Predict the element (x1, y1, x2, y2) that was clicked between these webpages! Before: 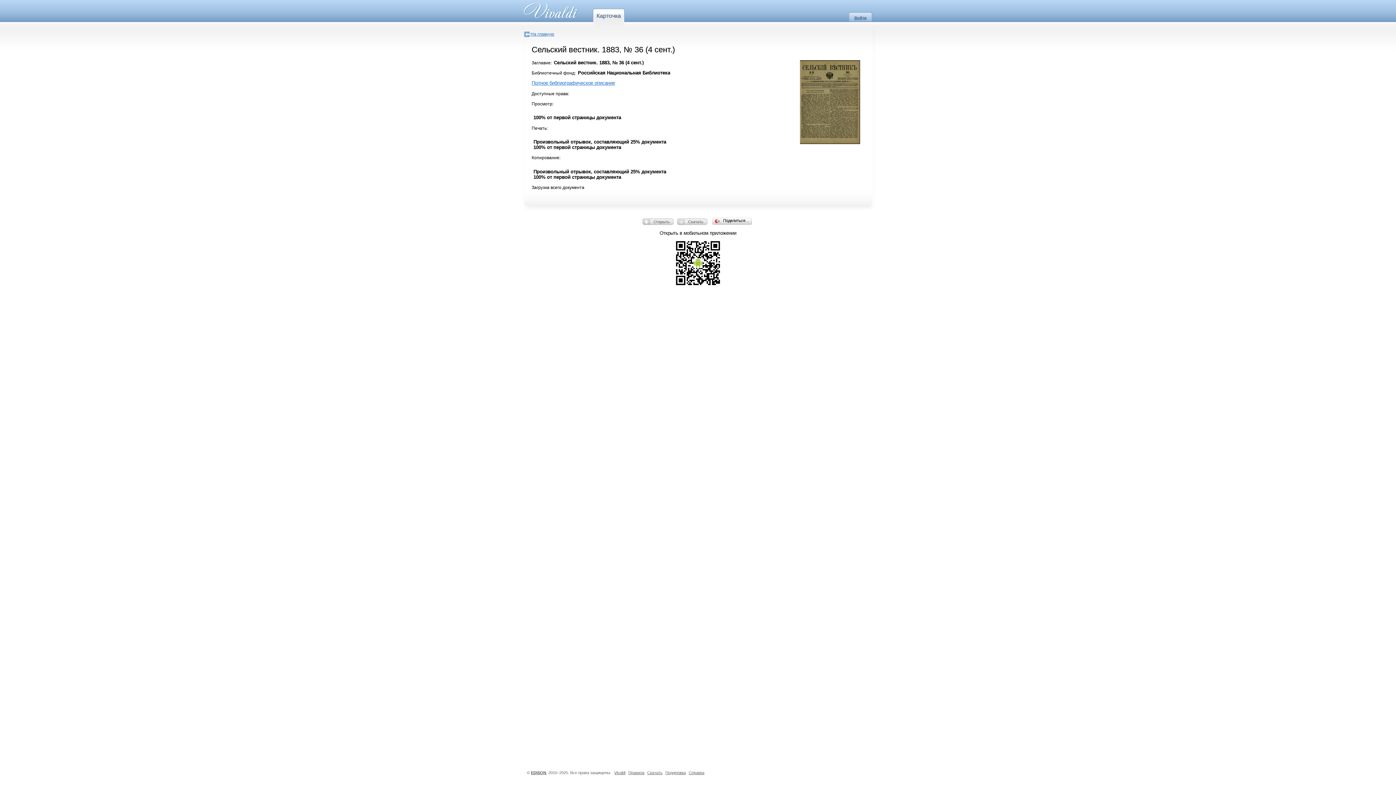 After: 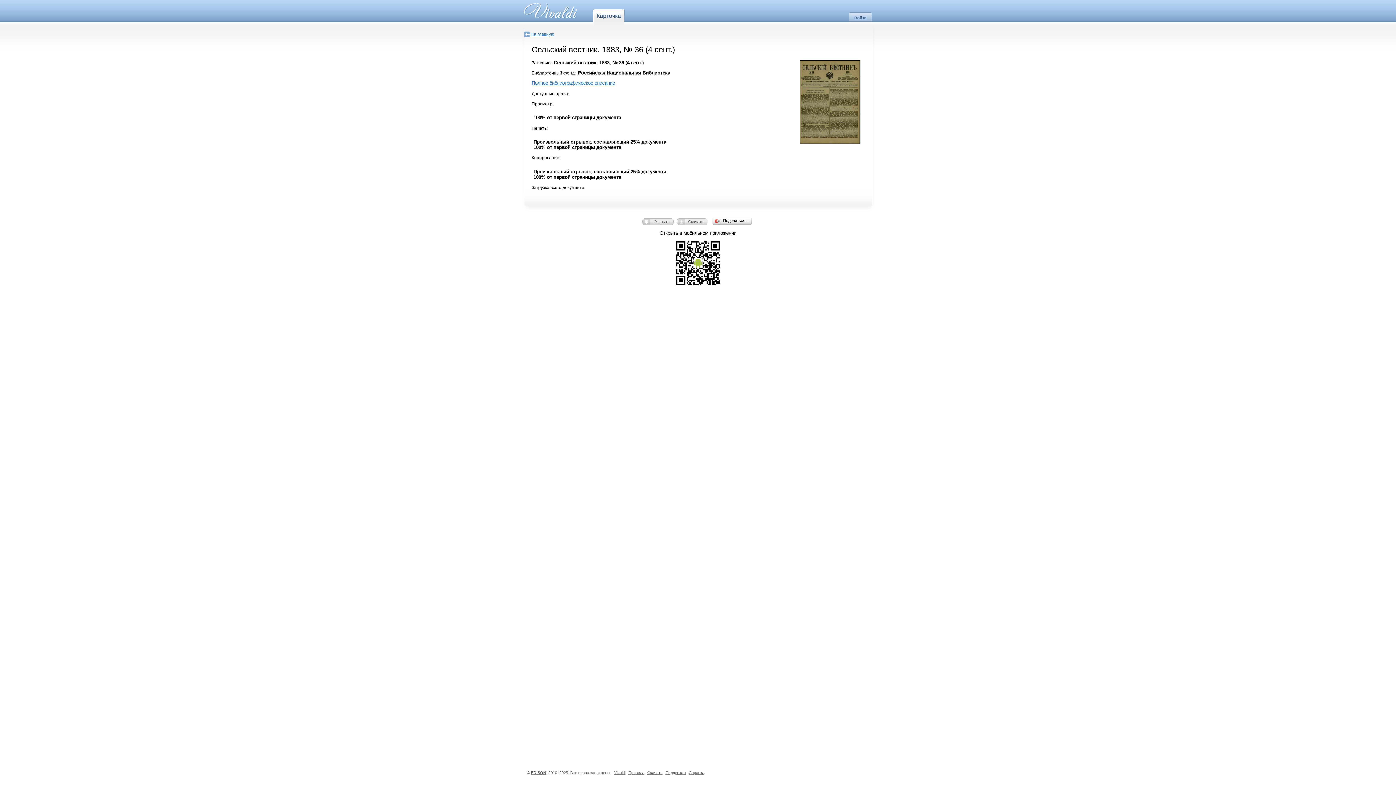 Action: bbox: (531, 80, 615, 85) label: Полное библиографическое описание